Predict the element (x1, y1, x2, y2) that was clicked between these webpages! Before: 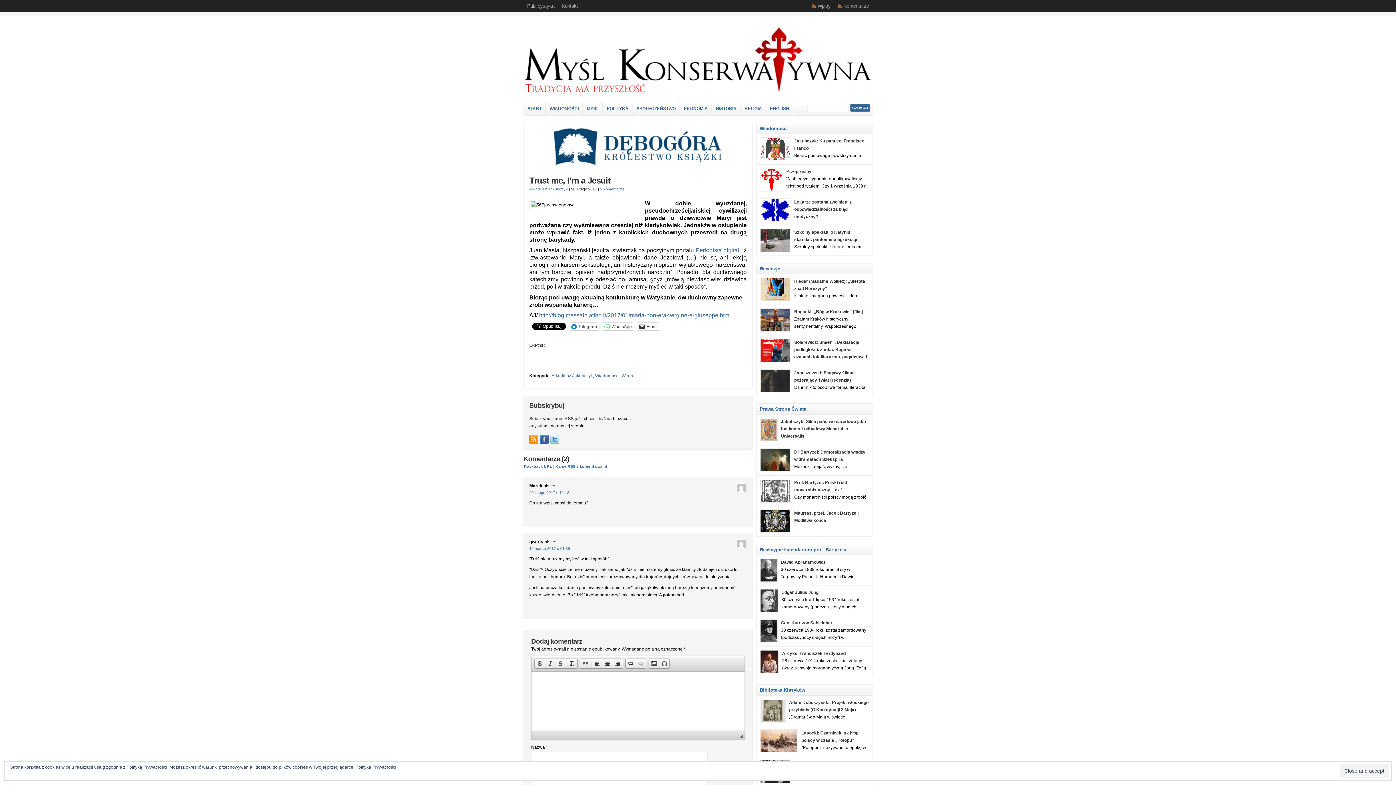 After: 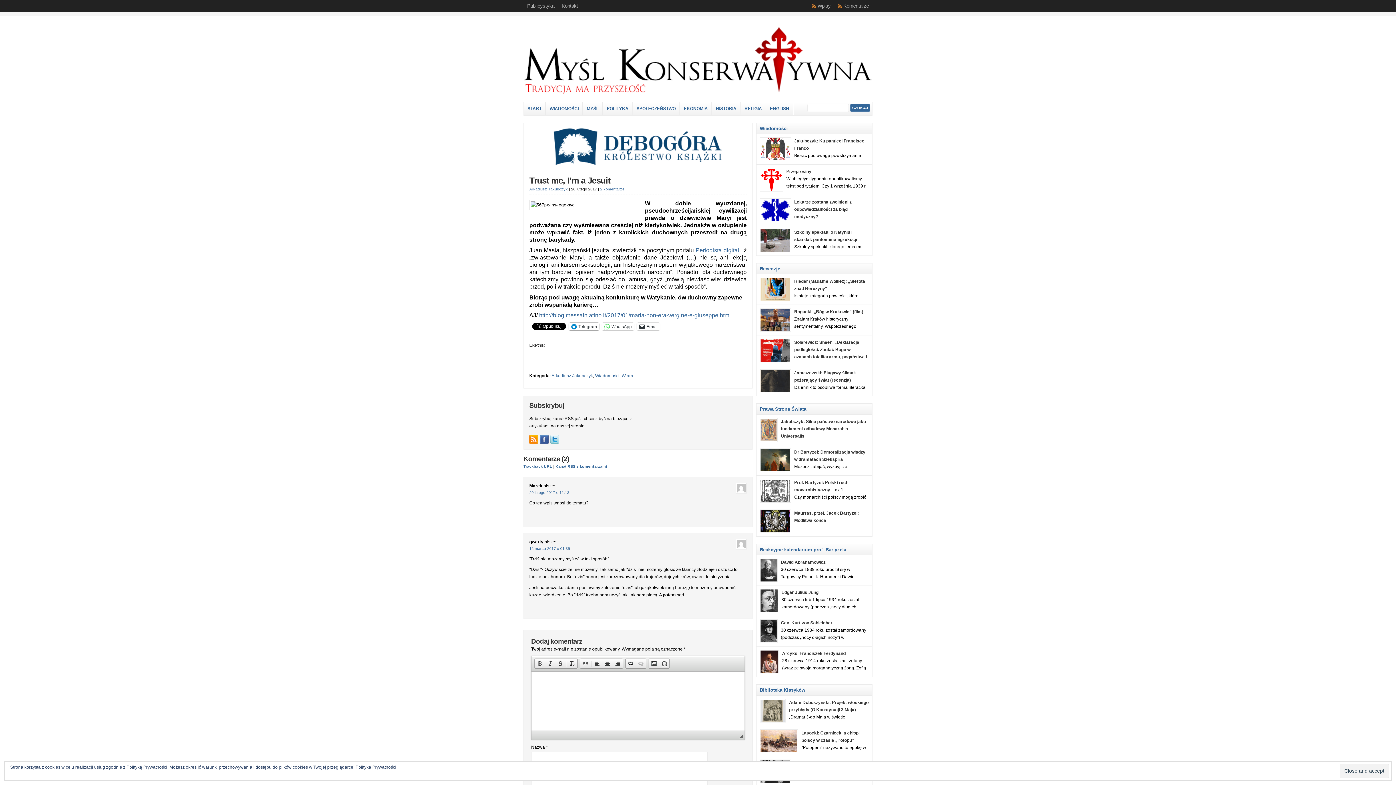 Action: label: Telegram bbox: (569, 322, 599, 330)